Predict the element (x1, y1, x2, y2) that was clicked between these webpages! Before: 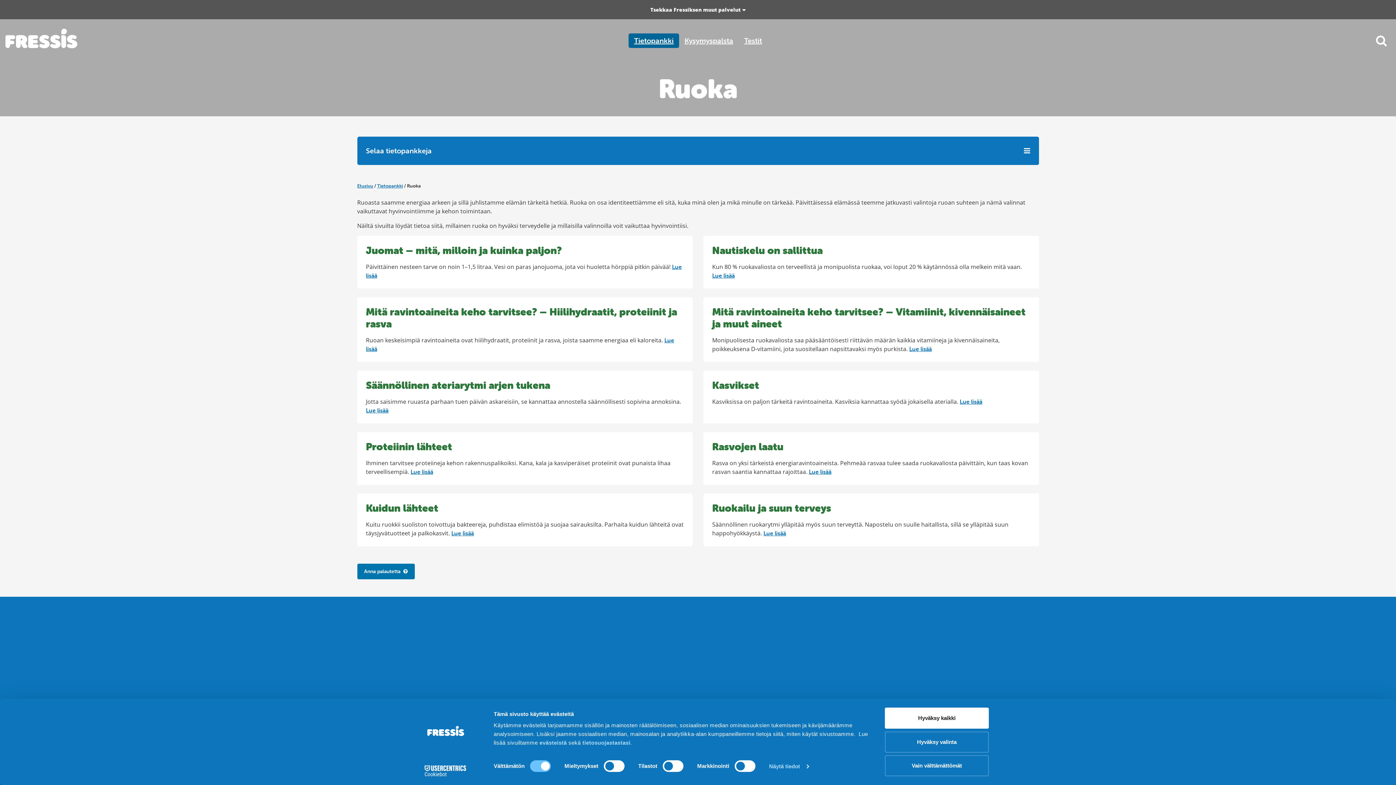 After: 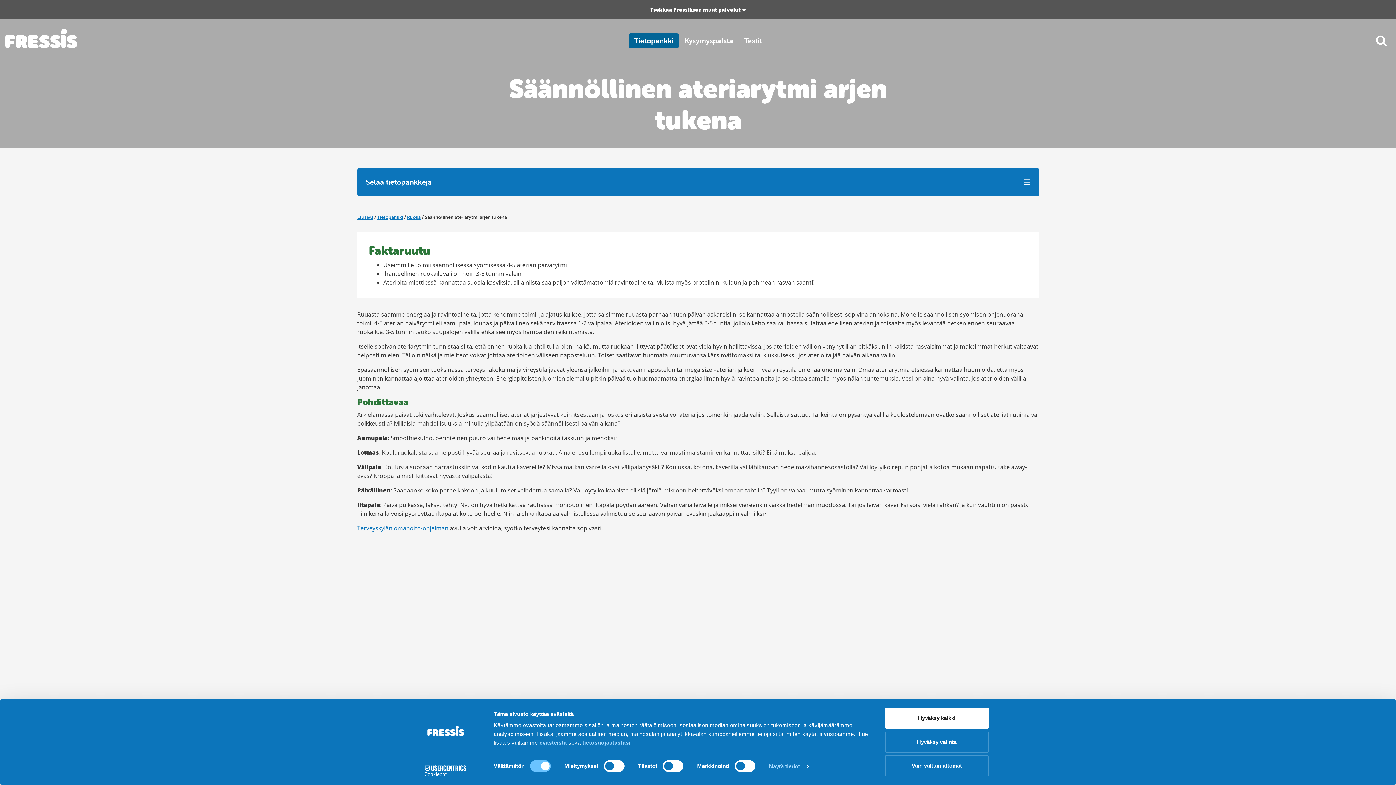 Action: bbox: (366, 406, 388, 414) label: Lue lisää